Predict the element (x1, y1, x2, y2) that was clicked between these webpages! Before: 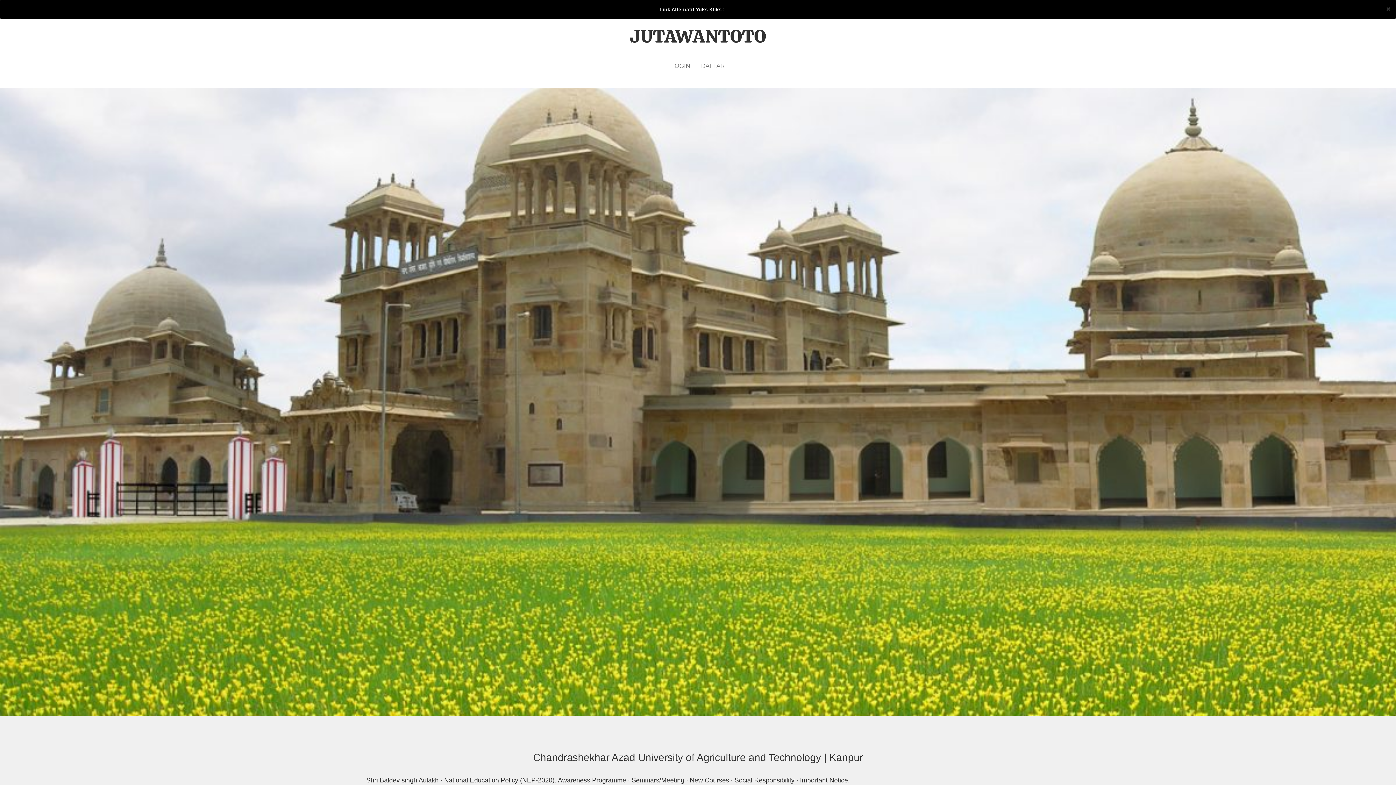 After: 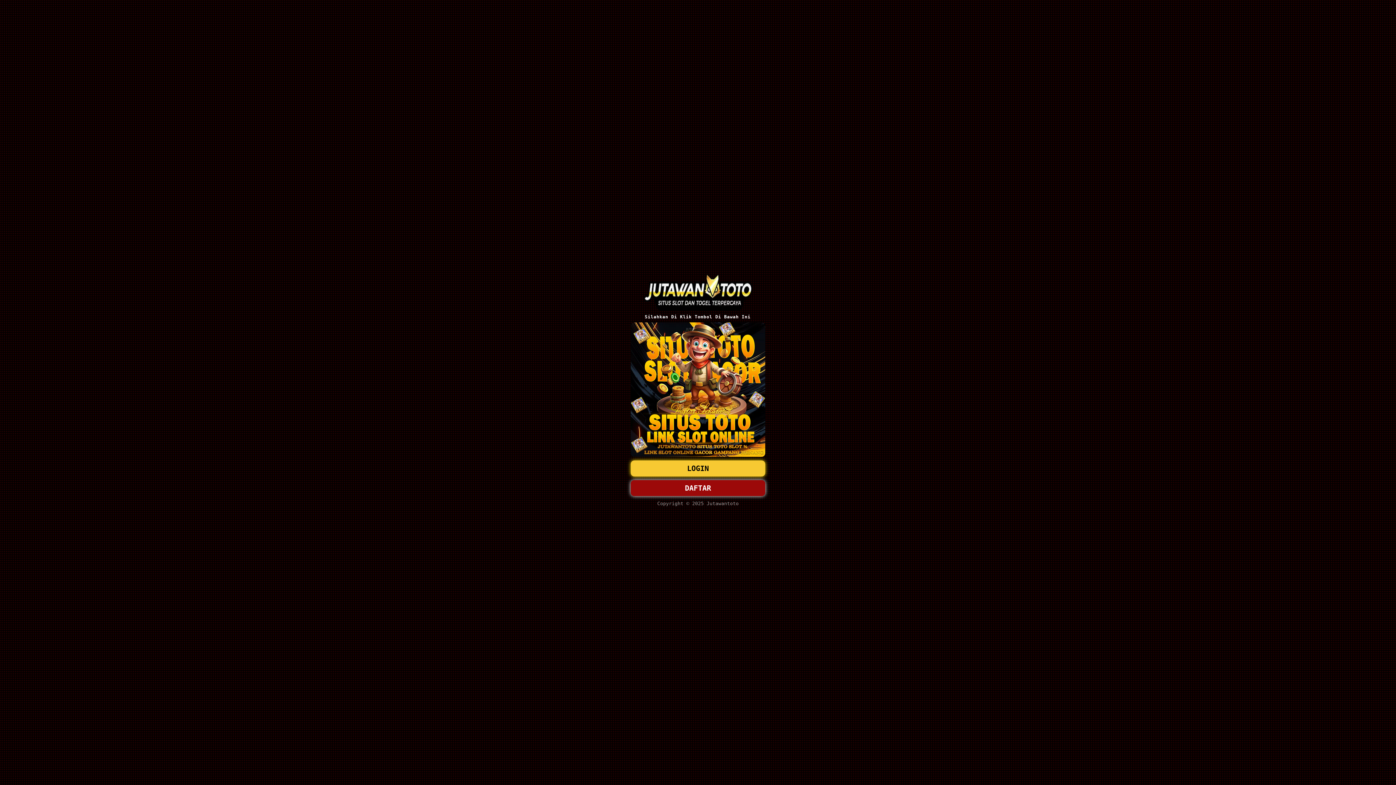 Action: label: LOGIN bbox: (666, 57, 695, 75)